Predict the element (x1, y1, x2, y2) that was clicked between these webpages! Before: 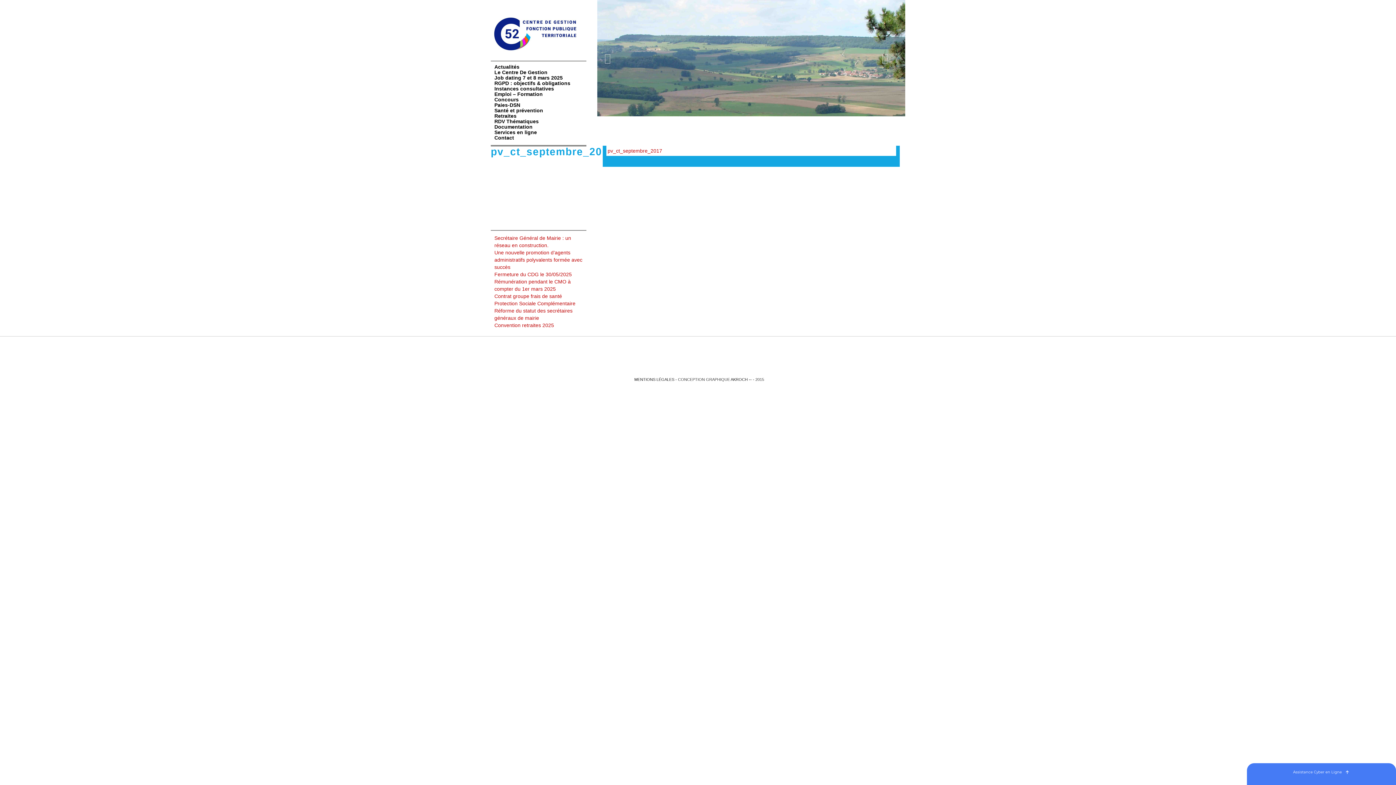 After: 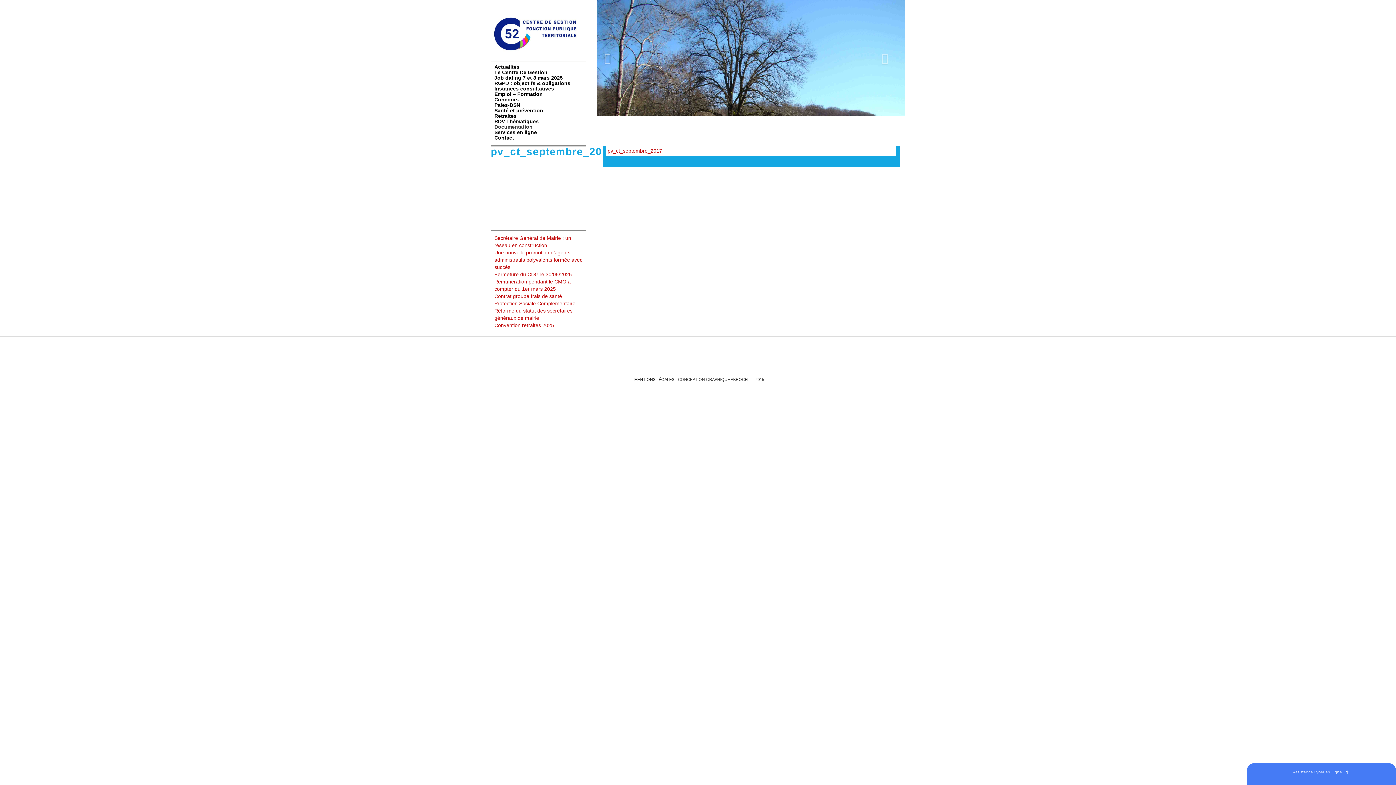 Action: label: Documentation bbox: (490, 123, 586, 130)